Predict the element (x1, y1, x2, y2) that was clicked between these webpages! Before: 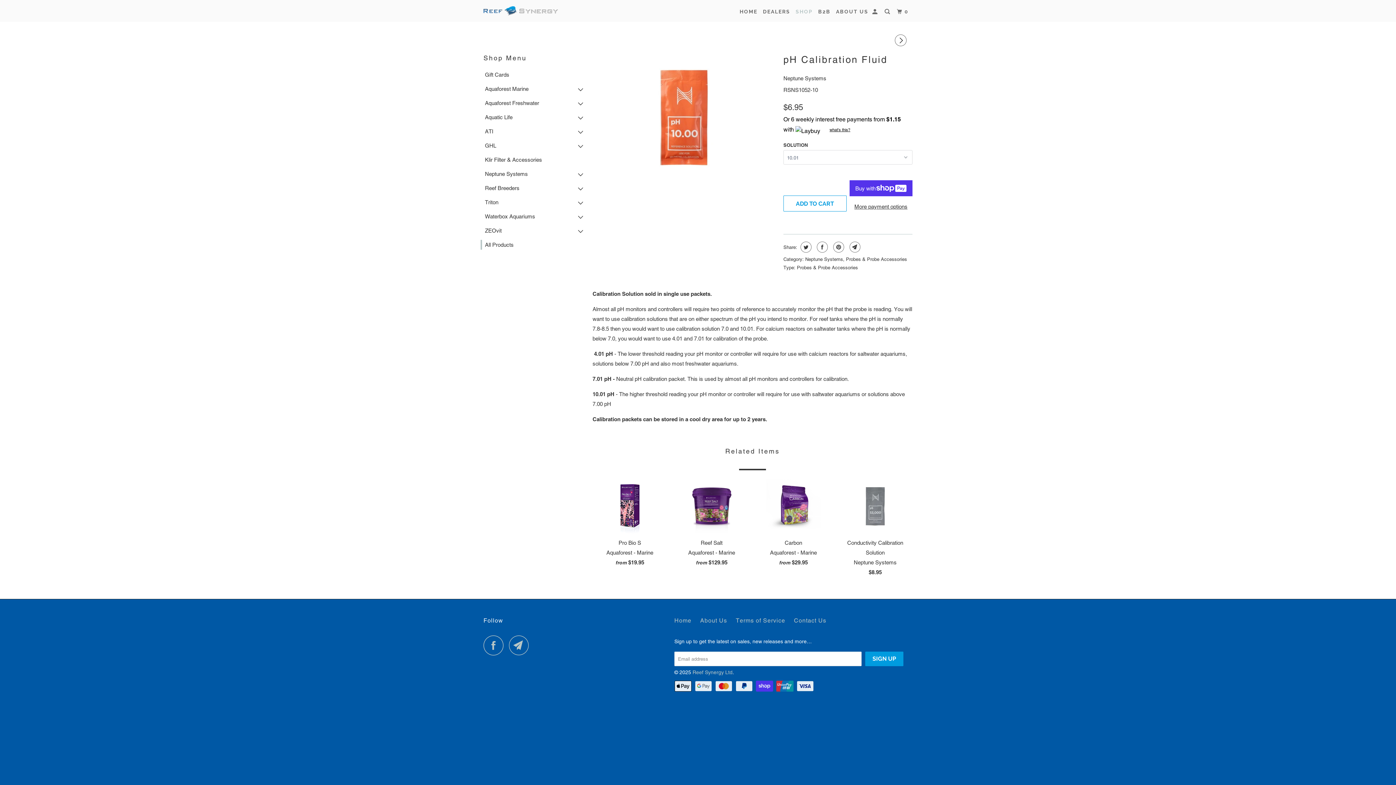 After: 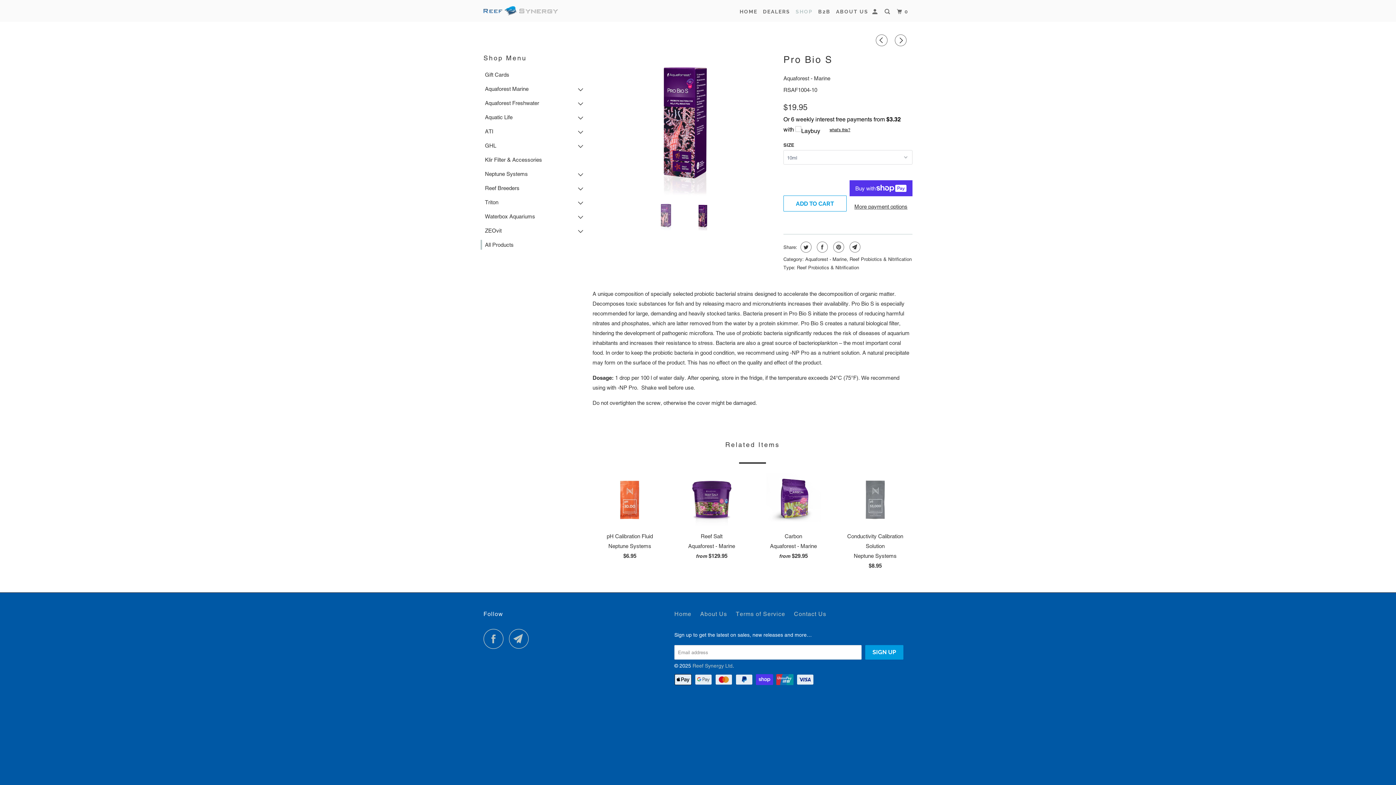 Action: bbox: (895, 34, 909, 46)